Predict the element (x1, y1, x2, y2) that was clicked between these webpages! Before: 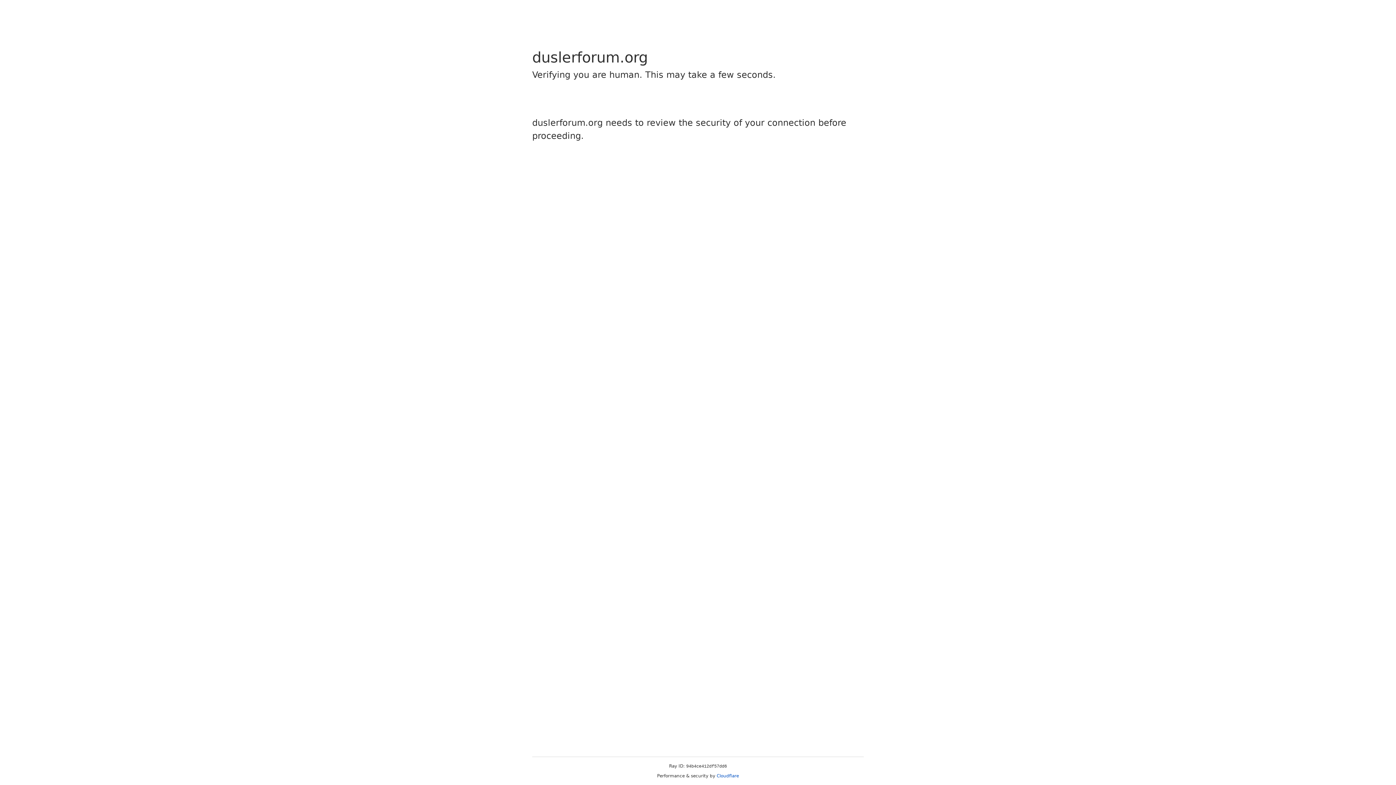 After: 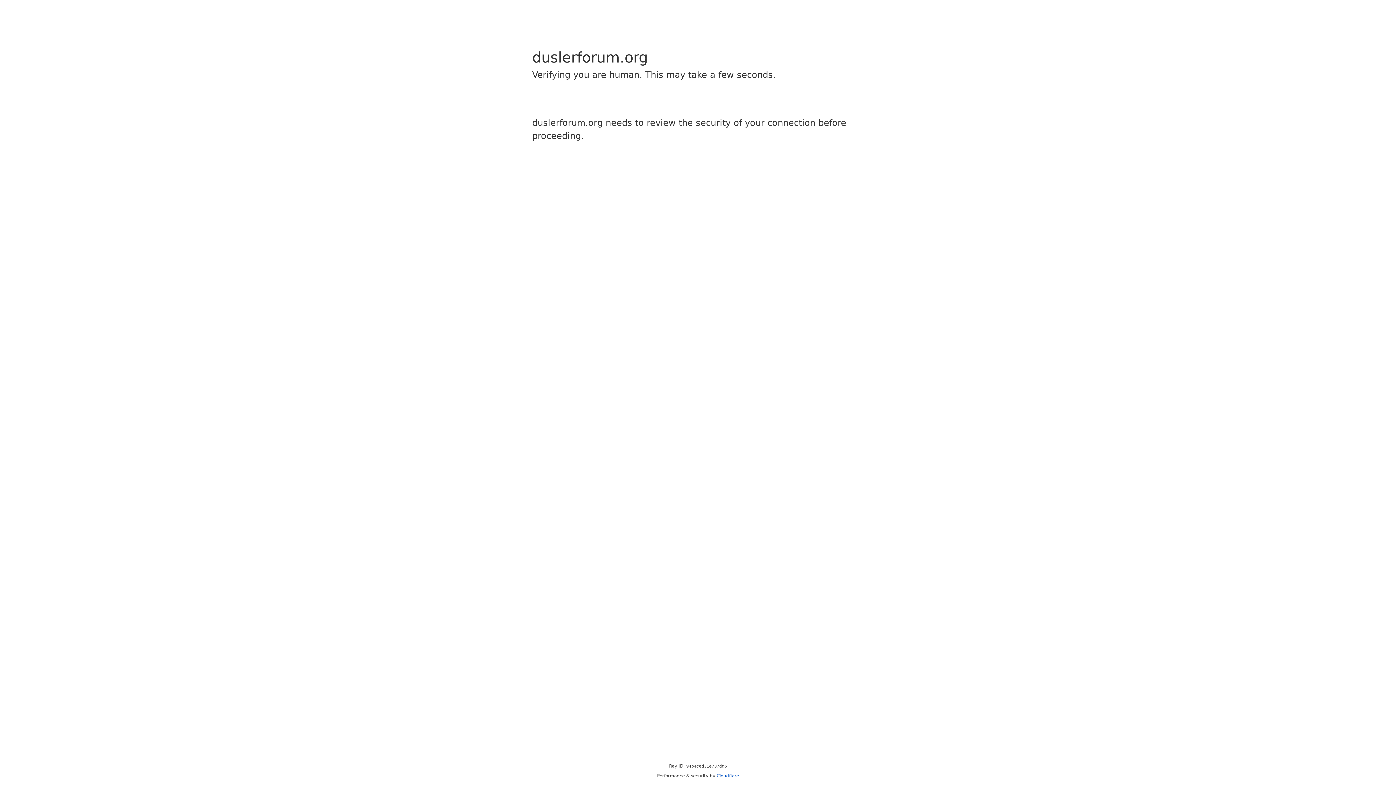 Action: label: Cloudflare bbox: (716, 773, 739, 778)